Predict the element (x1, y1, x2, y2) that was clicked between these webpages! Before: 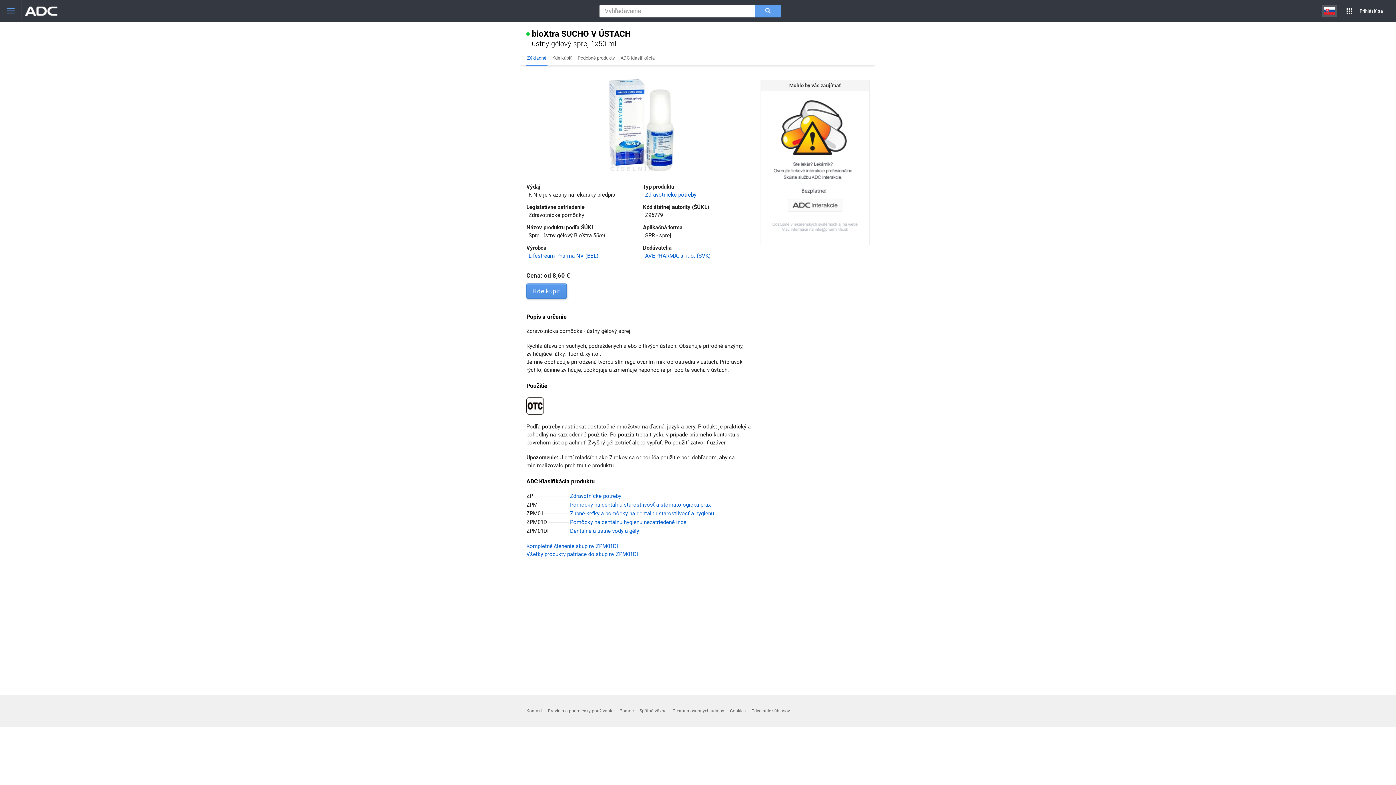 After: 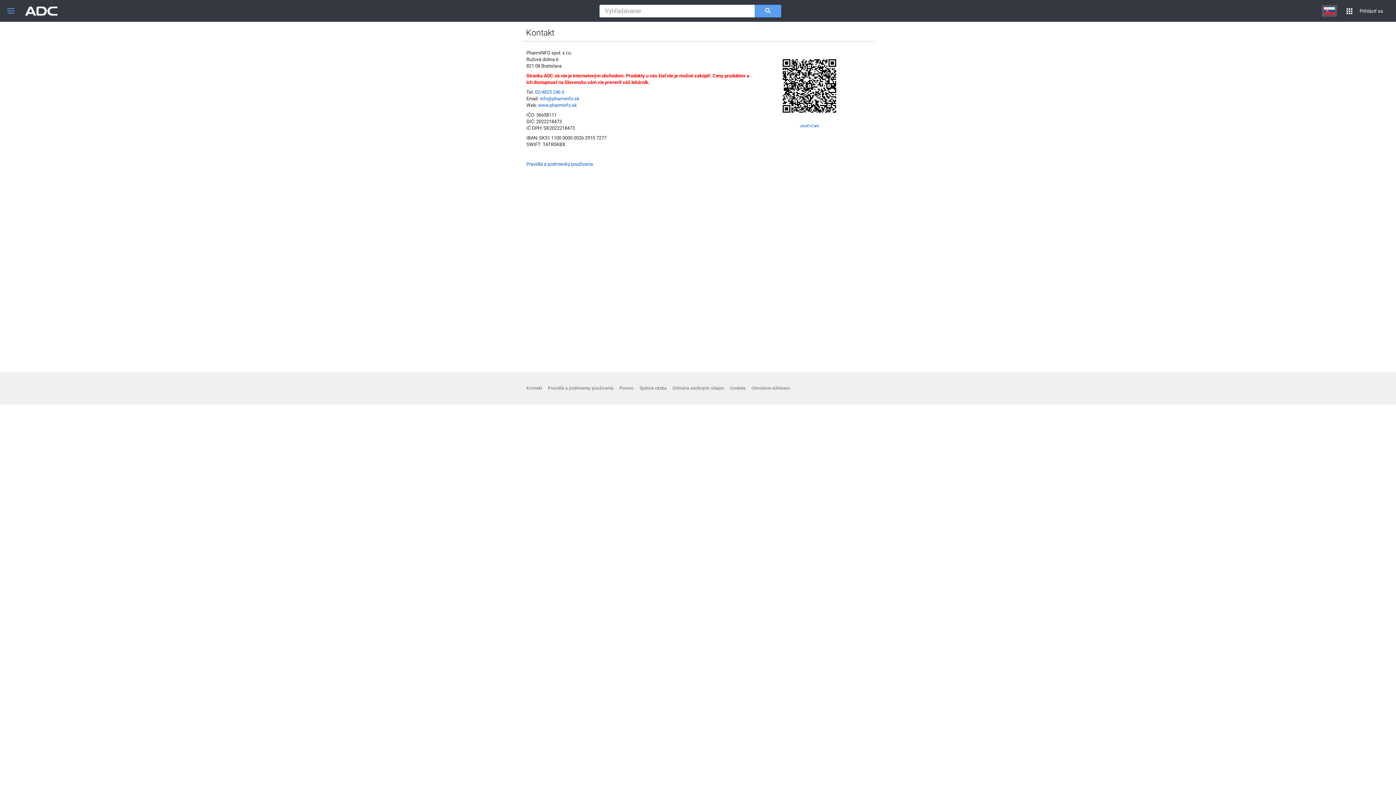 Action: label: Kontakt bbox: (523, 705, 545, 717)